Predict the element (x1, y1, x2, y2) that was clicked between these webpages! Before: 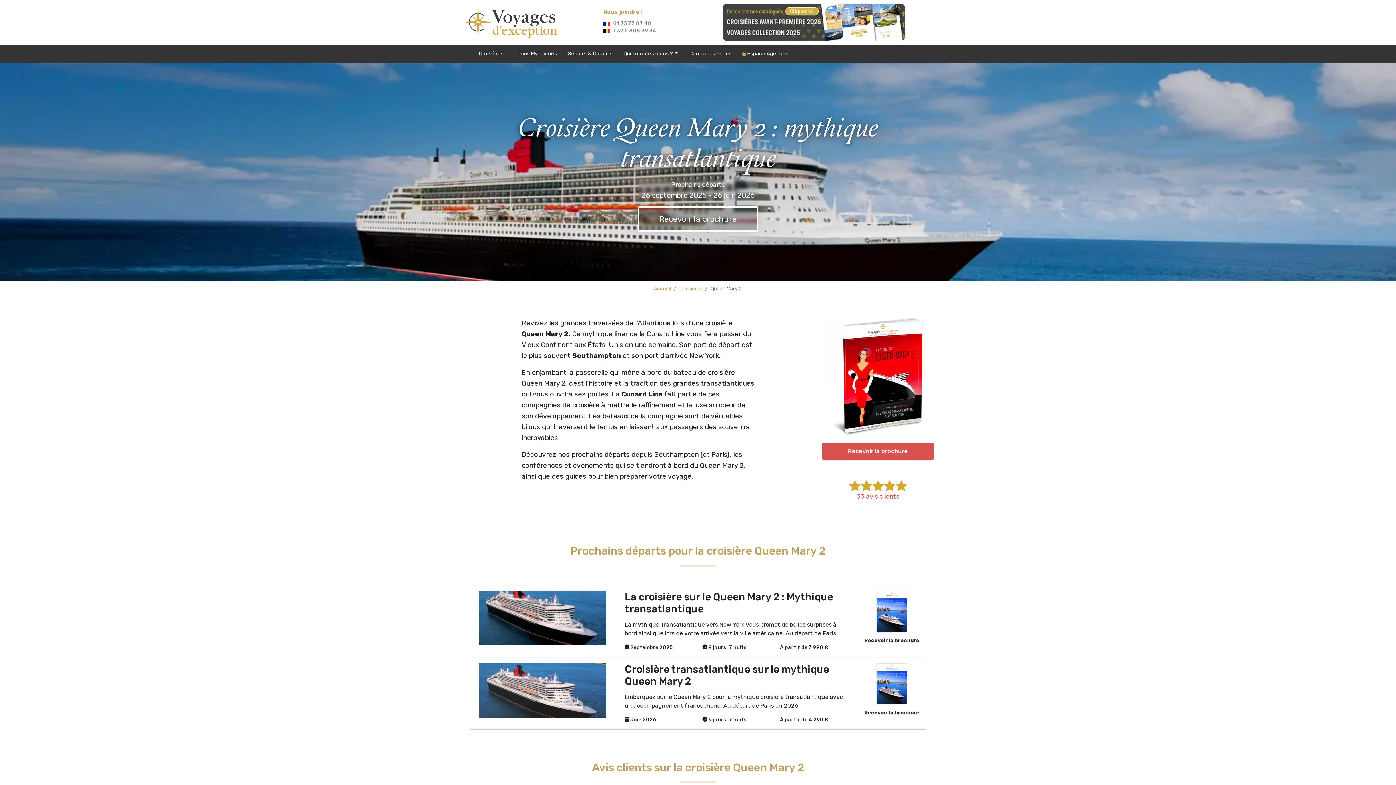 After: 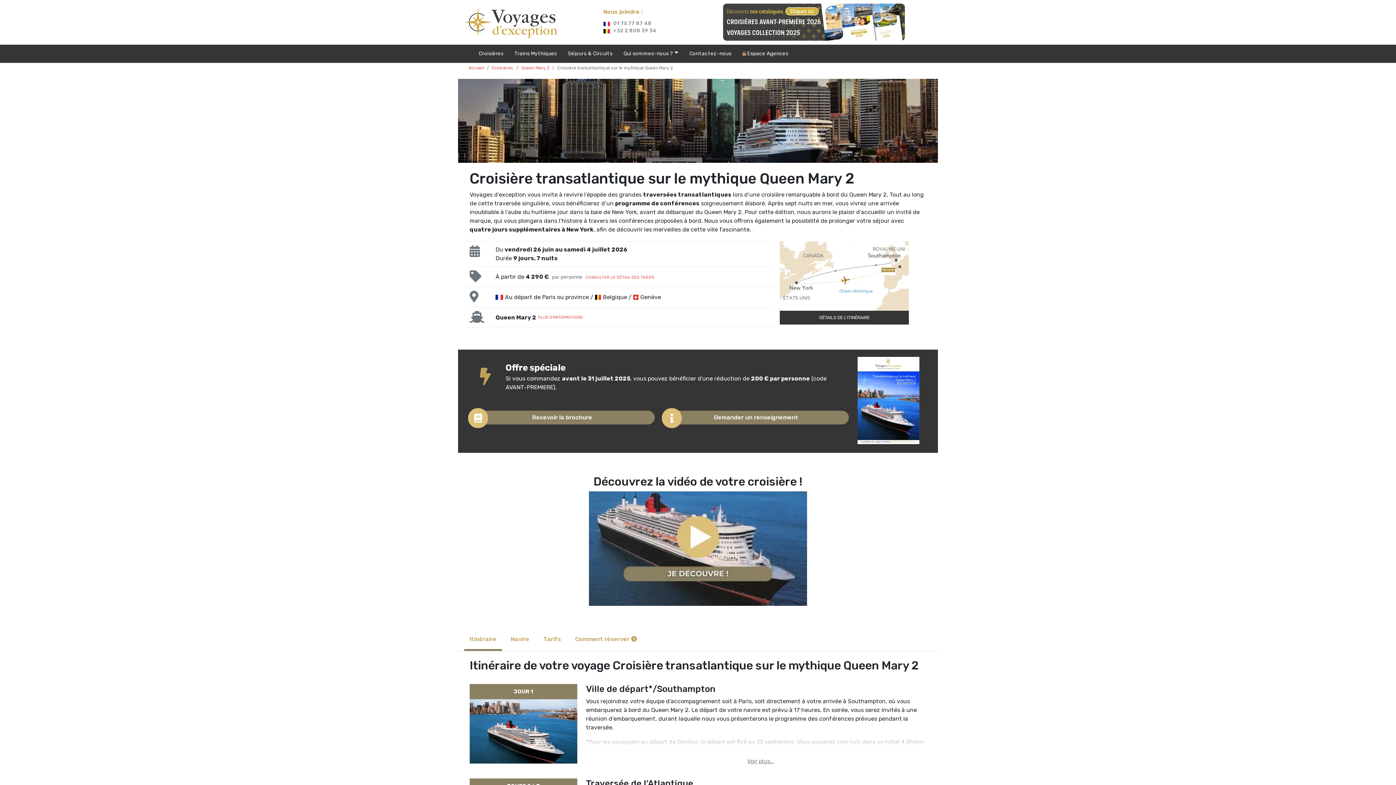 Action: label: 
Recevoir la brochure bbox: (864, 663, 919, 717)